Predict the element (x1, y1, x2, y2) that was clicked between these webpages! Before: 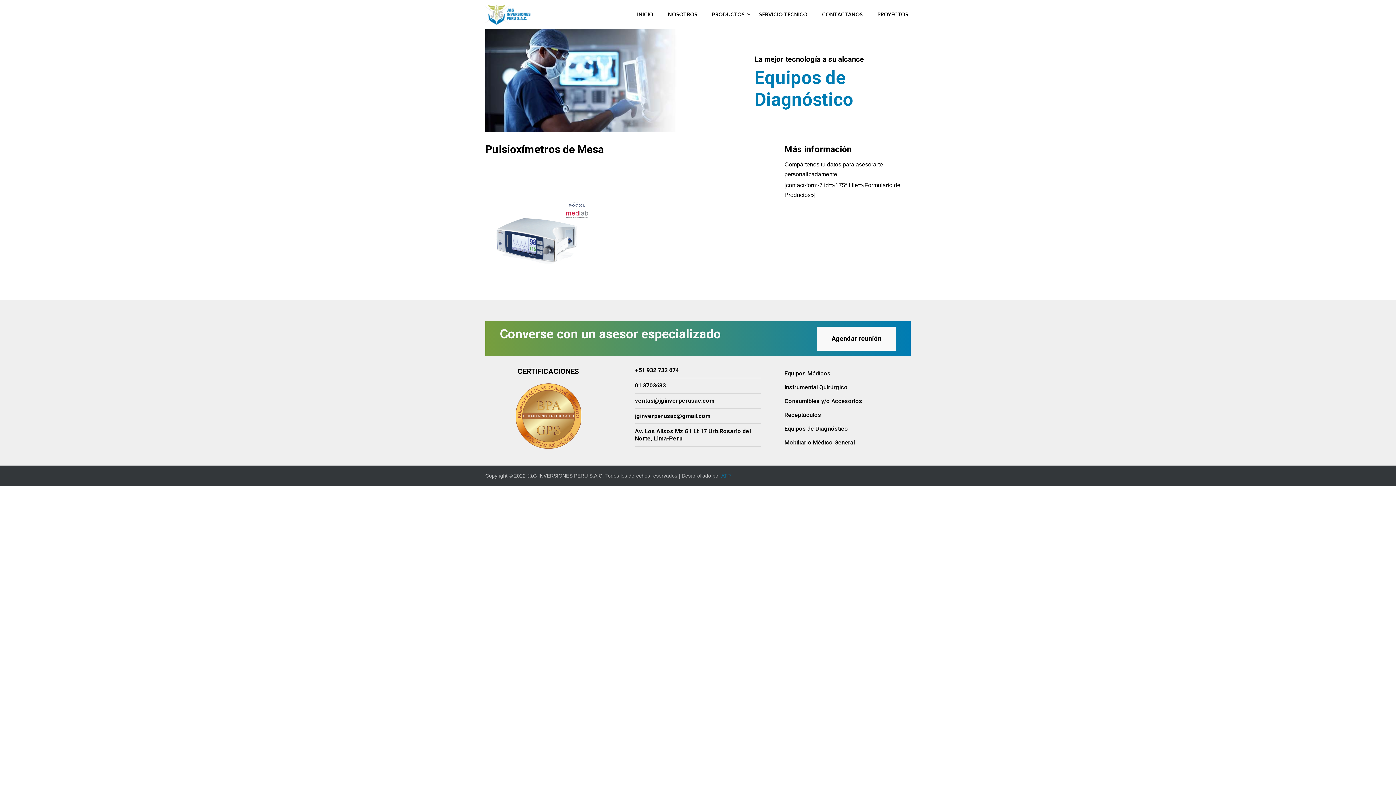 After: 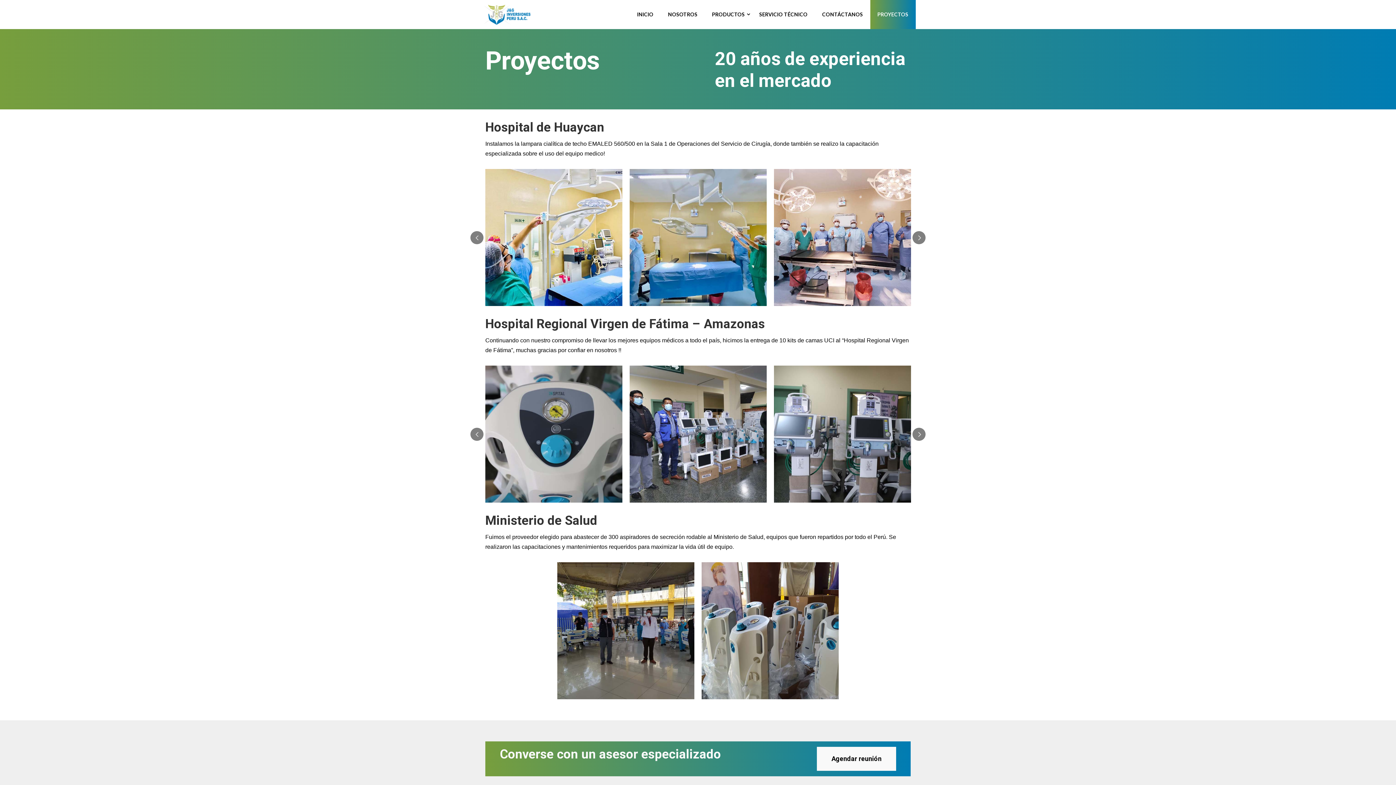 Action: label: PROYECTOS bbox: (870, 0, 915, 29)